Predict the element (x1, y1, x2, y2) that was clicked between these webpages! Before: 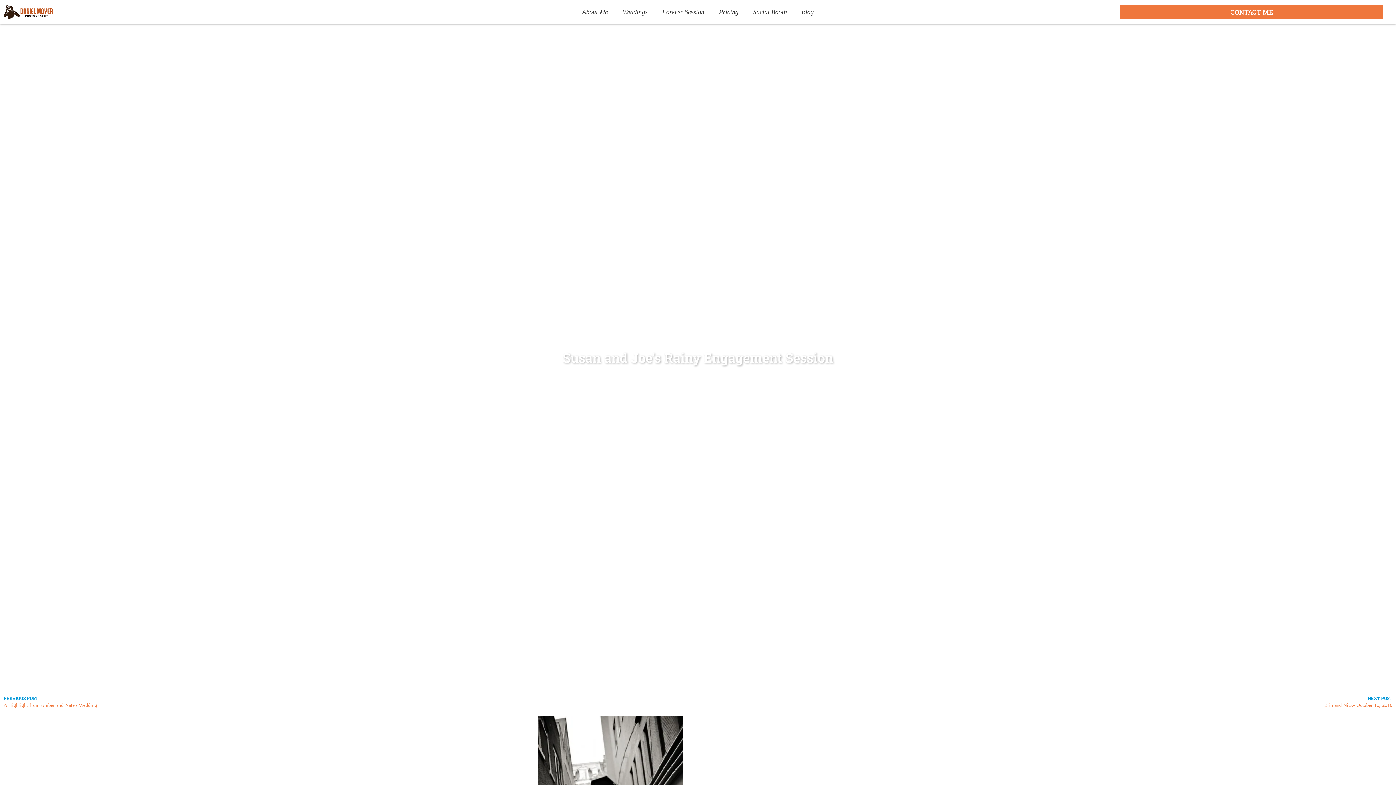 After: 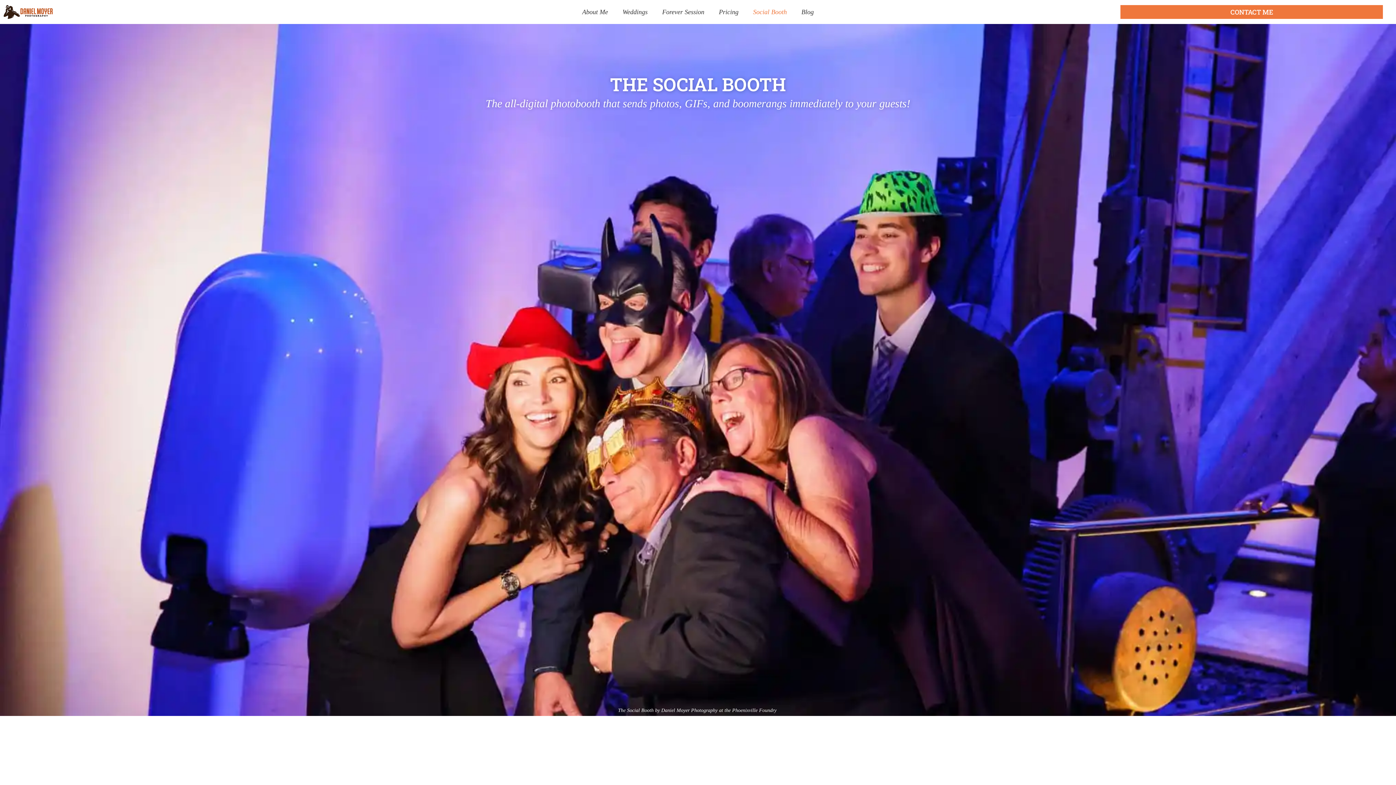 Action: bbox: (746, 3, 794, 20) label: Social Booth